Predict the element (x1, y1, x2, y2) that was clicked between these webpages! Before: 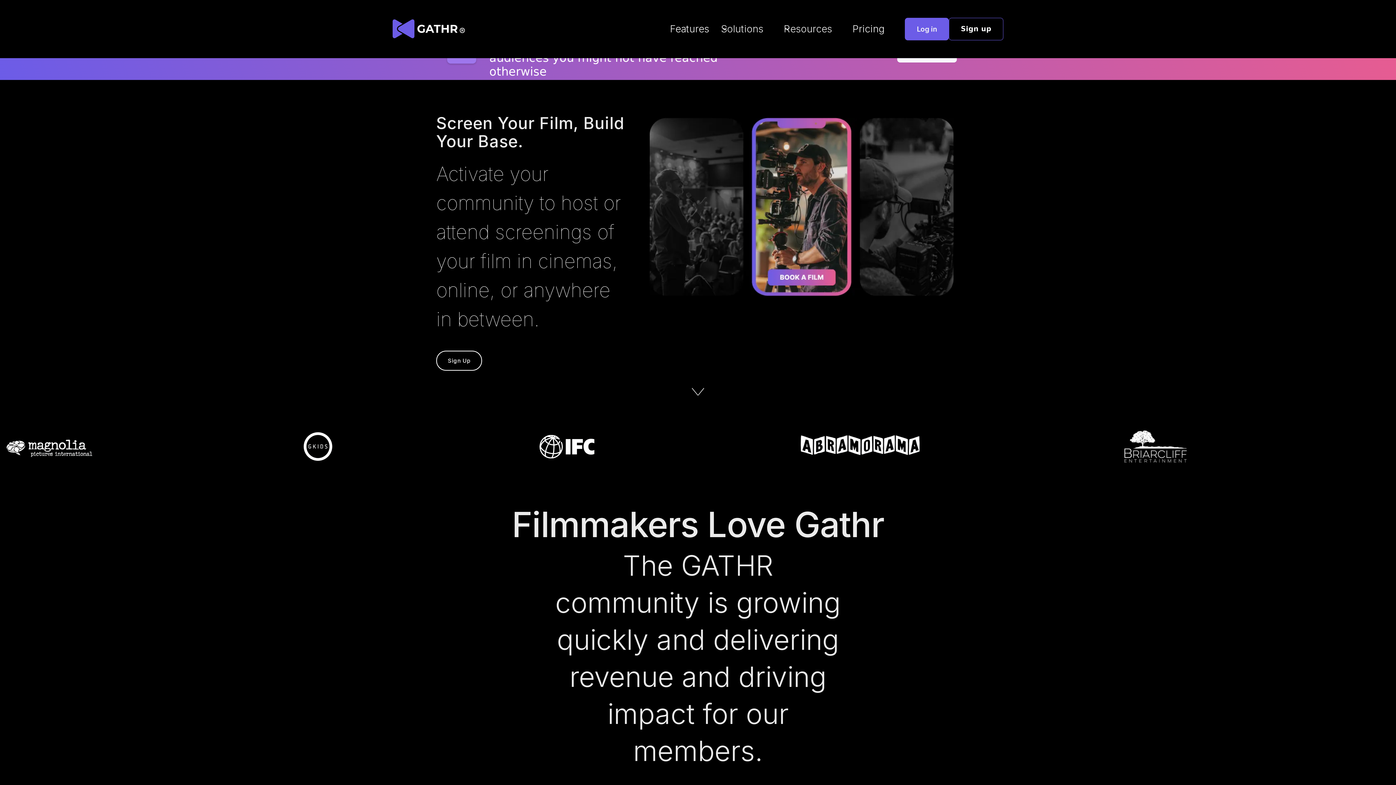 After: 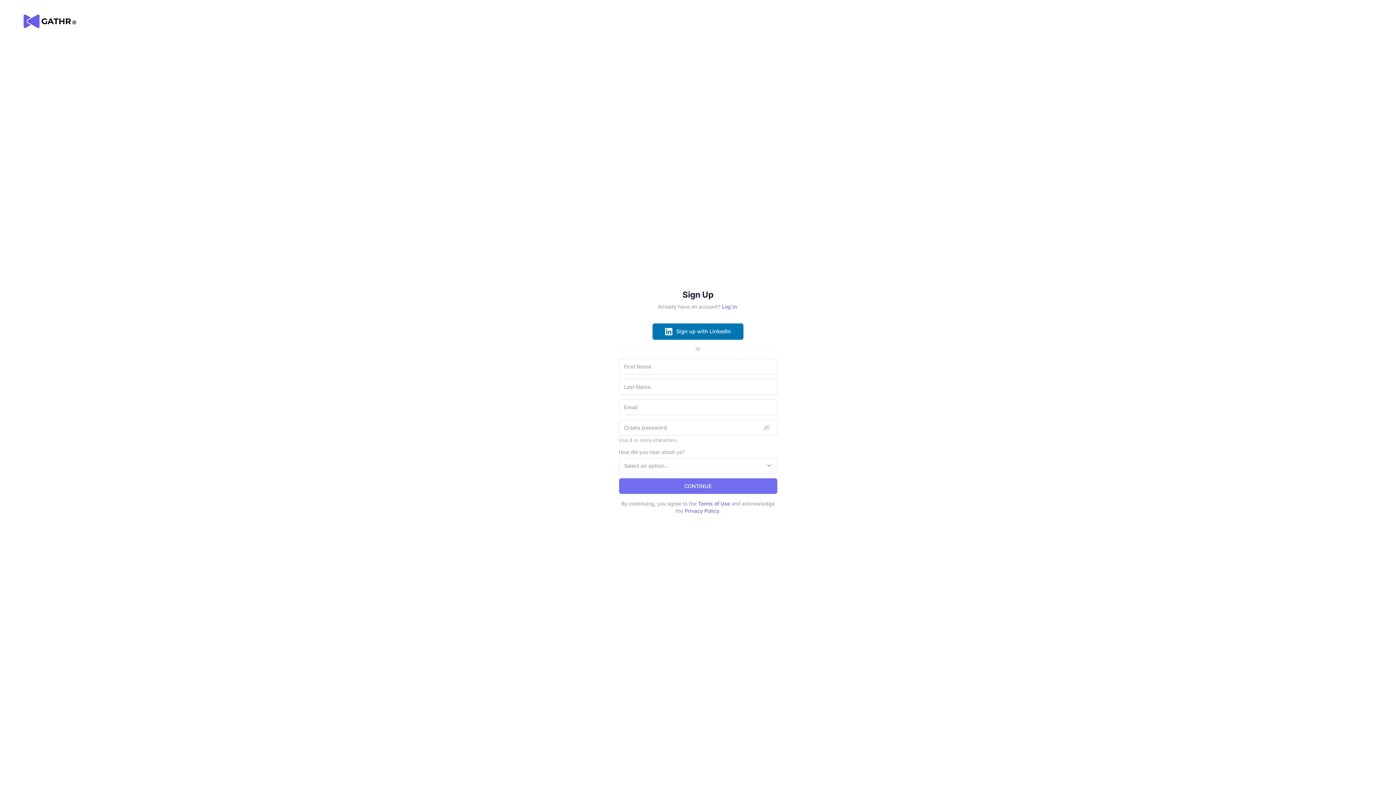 Action: bbox: (436, 350, 482, 370) label: Sign Up